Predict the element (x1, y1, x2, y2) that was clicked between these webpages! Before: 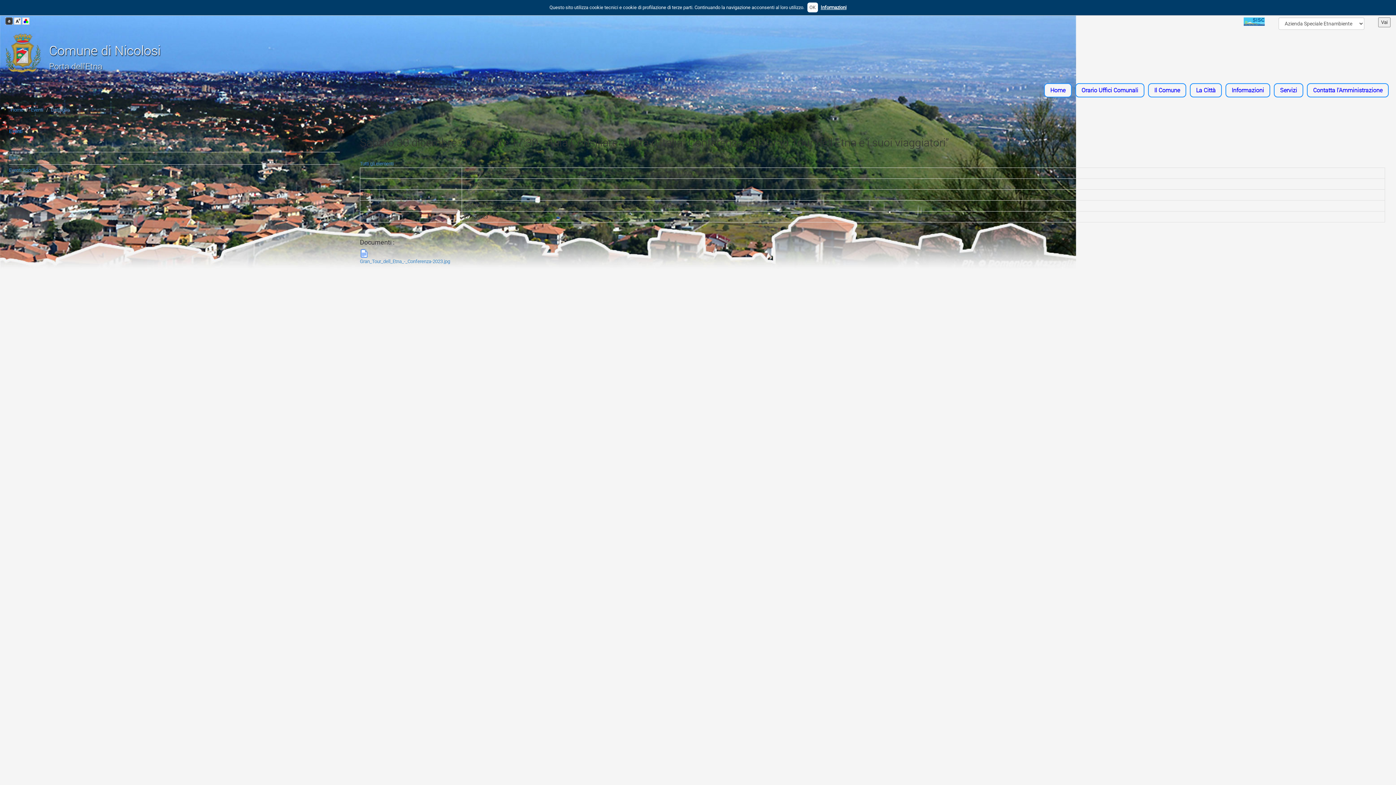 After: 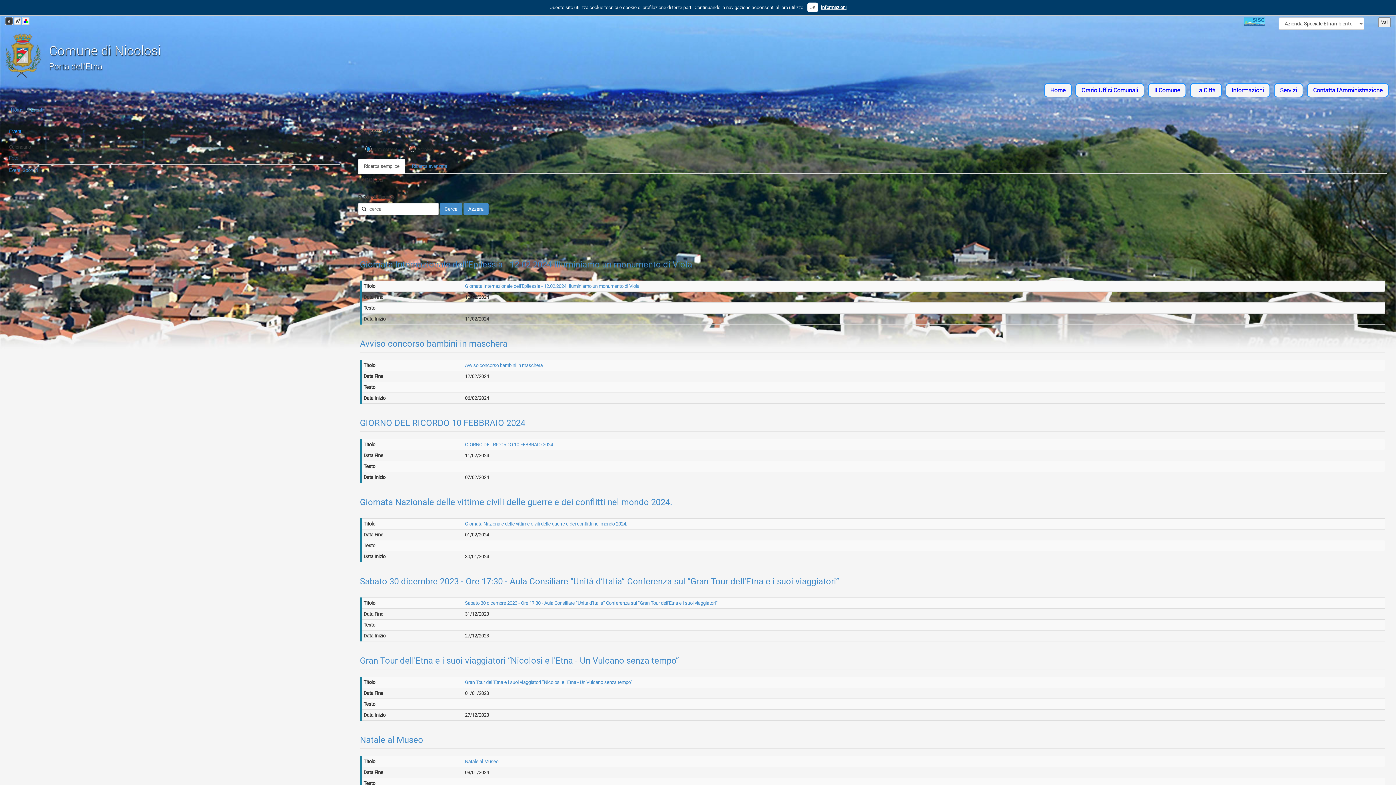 Action: label: Eventi bbox: (30, 107, 43, 112)